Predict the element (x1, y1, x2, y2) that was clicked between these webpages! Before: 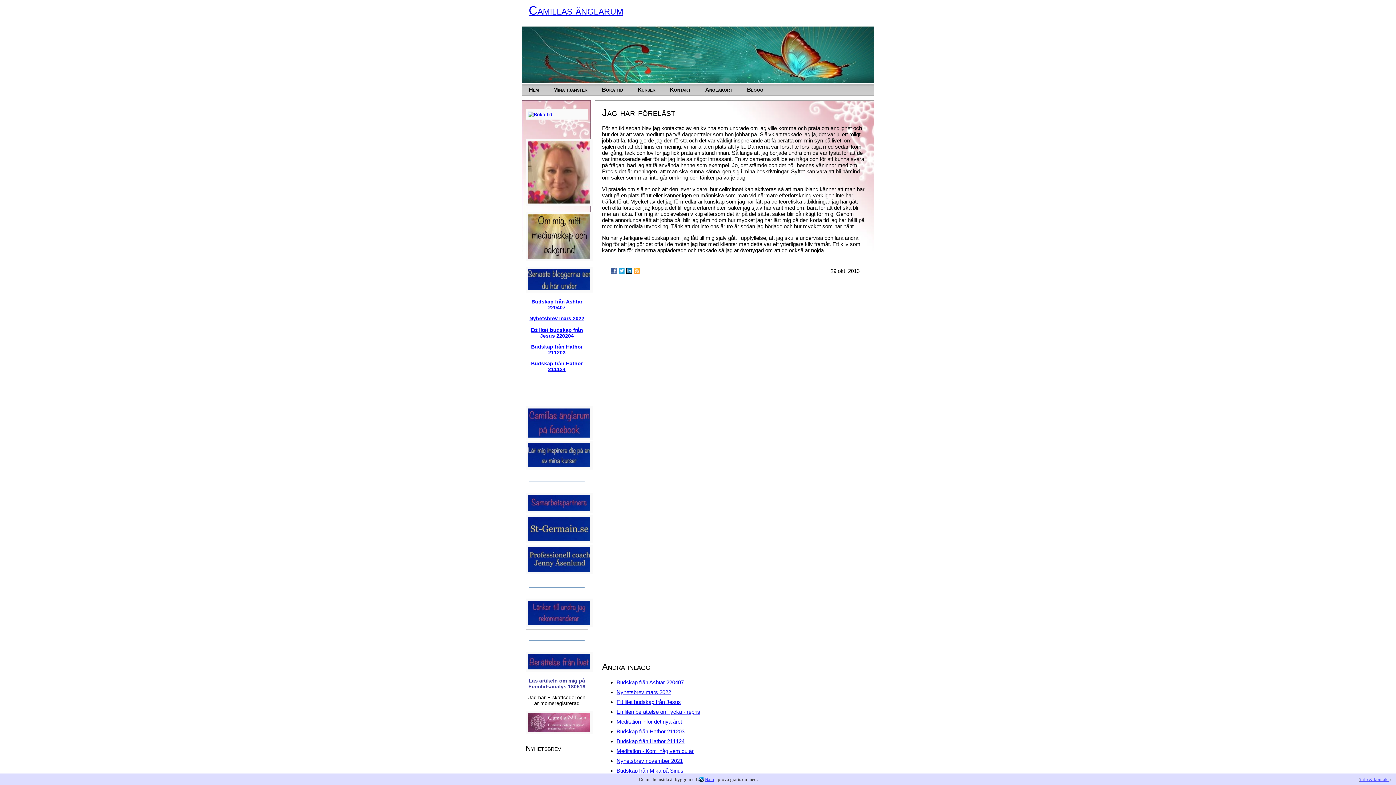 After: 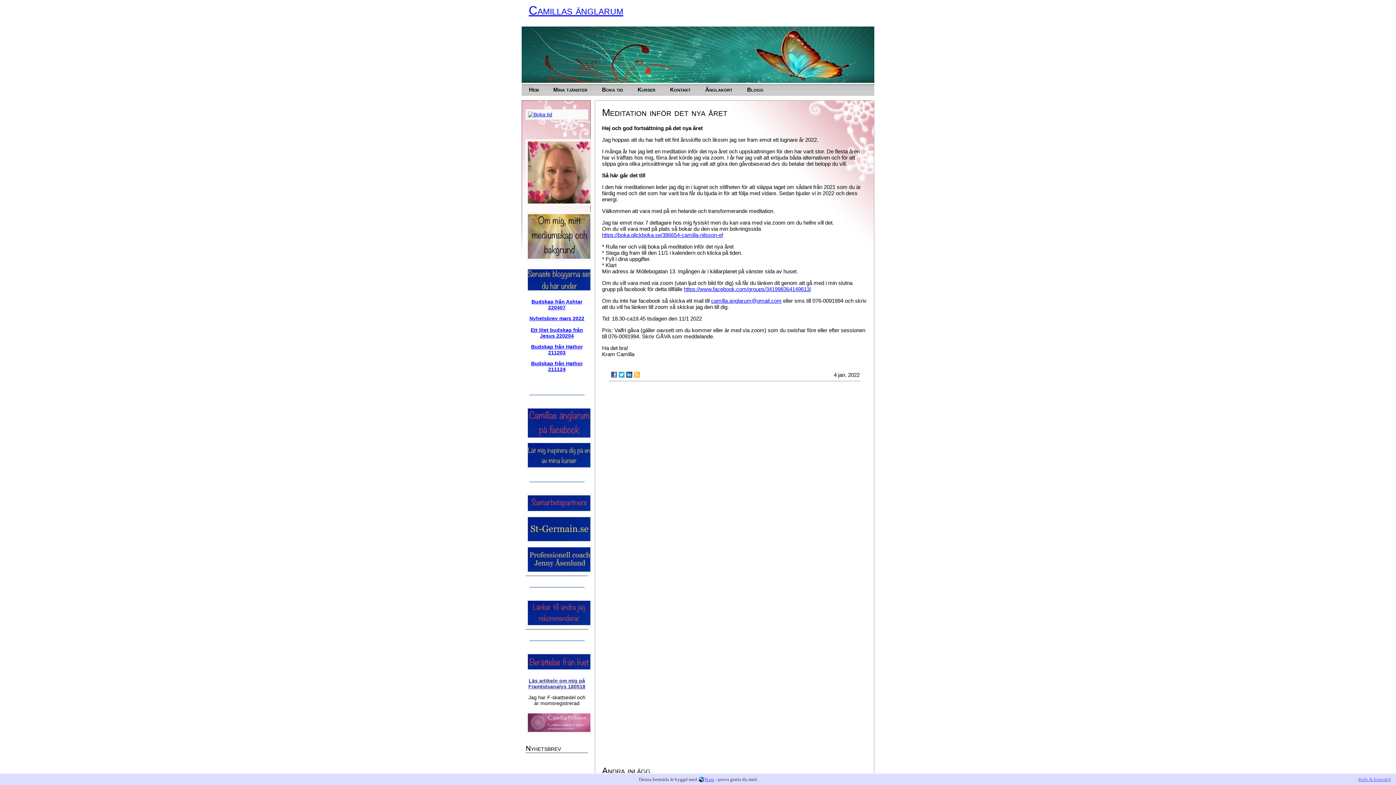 Action: bbox: (616, 718, 682, 725) label: Meditation inför det nya året